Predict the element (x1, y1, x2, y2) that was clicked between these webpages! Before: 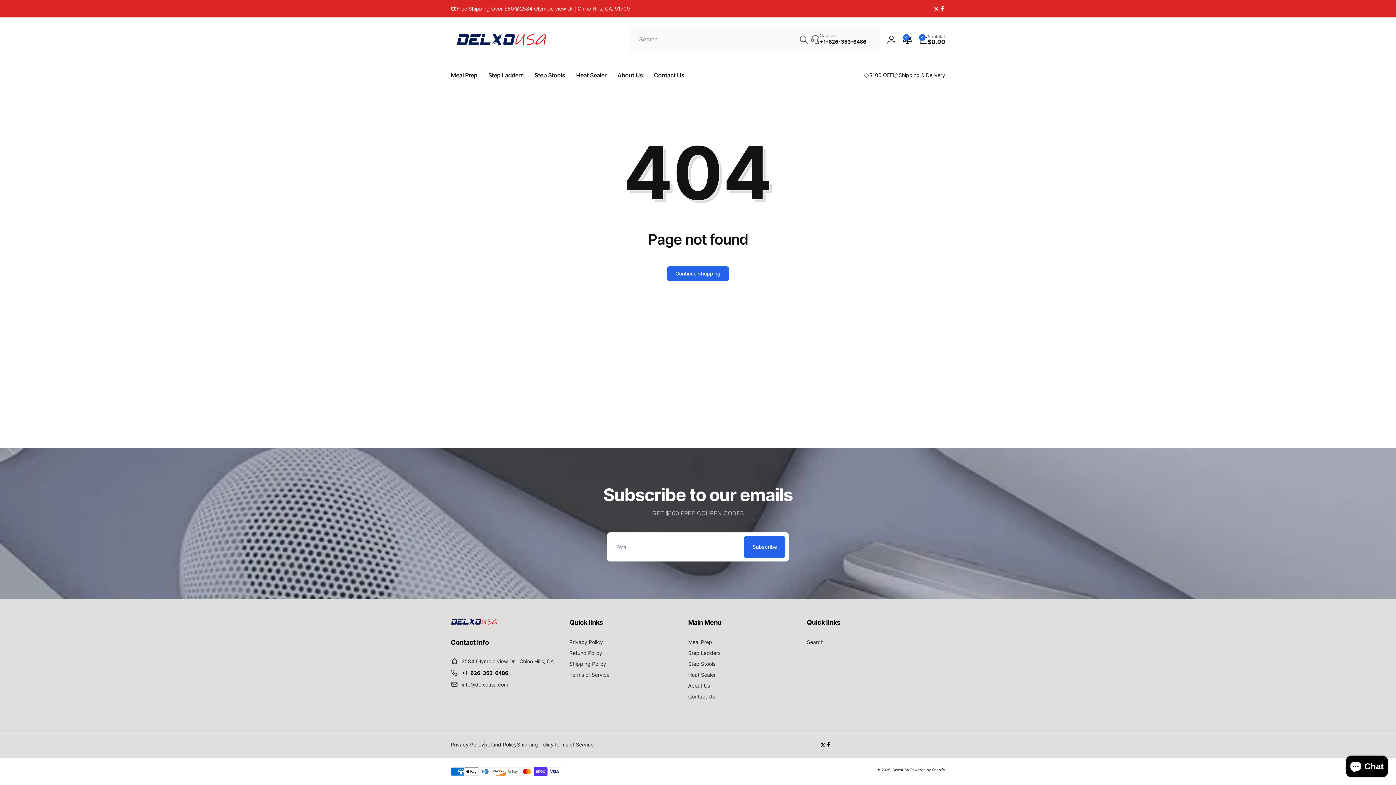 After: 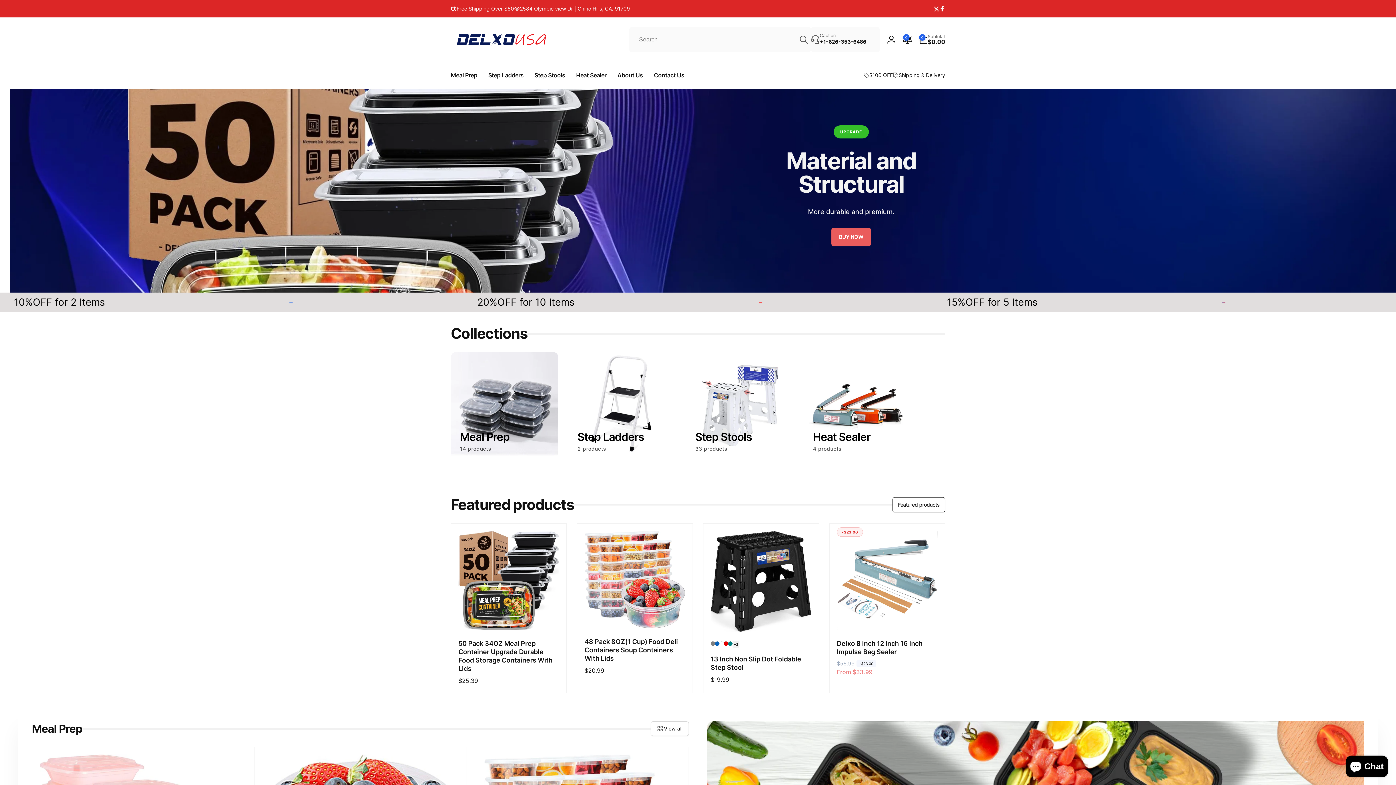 Action: label: DelxoUSA bbox: (892, 768, 909, 772)